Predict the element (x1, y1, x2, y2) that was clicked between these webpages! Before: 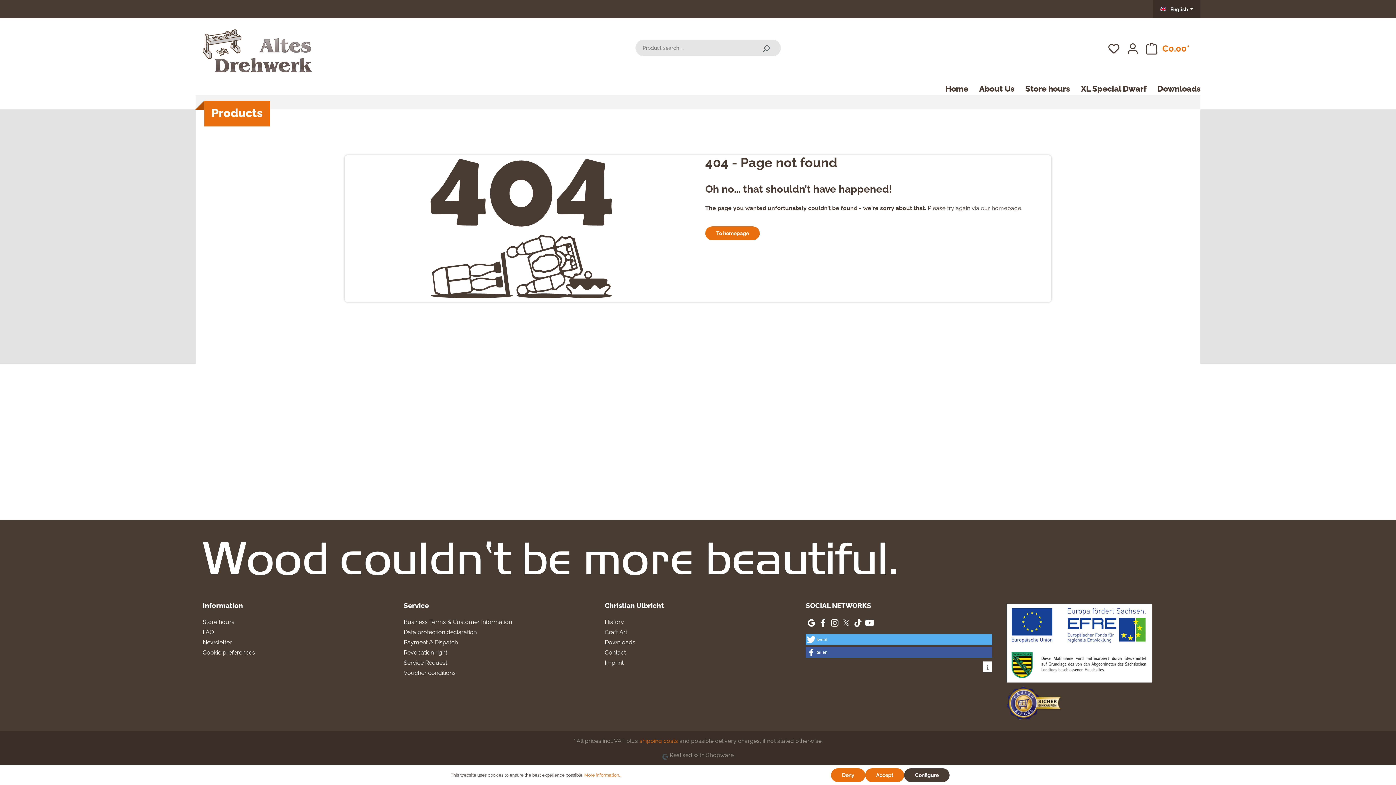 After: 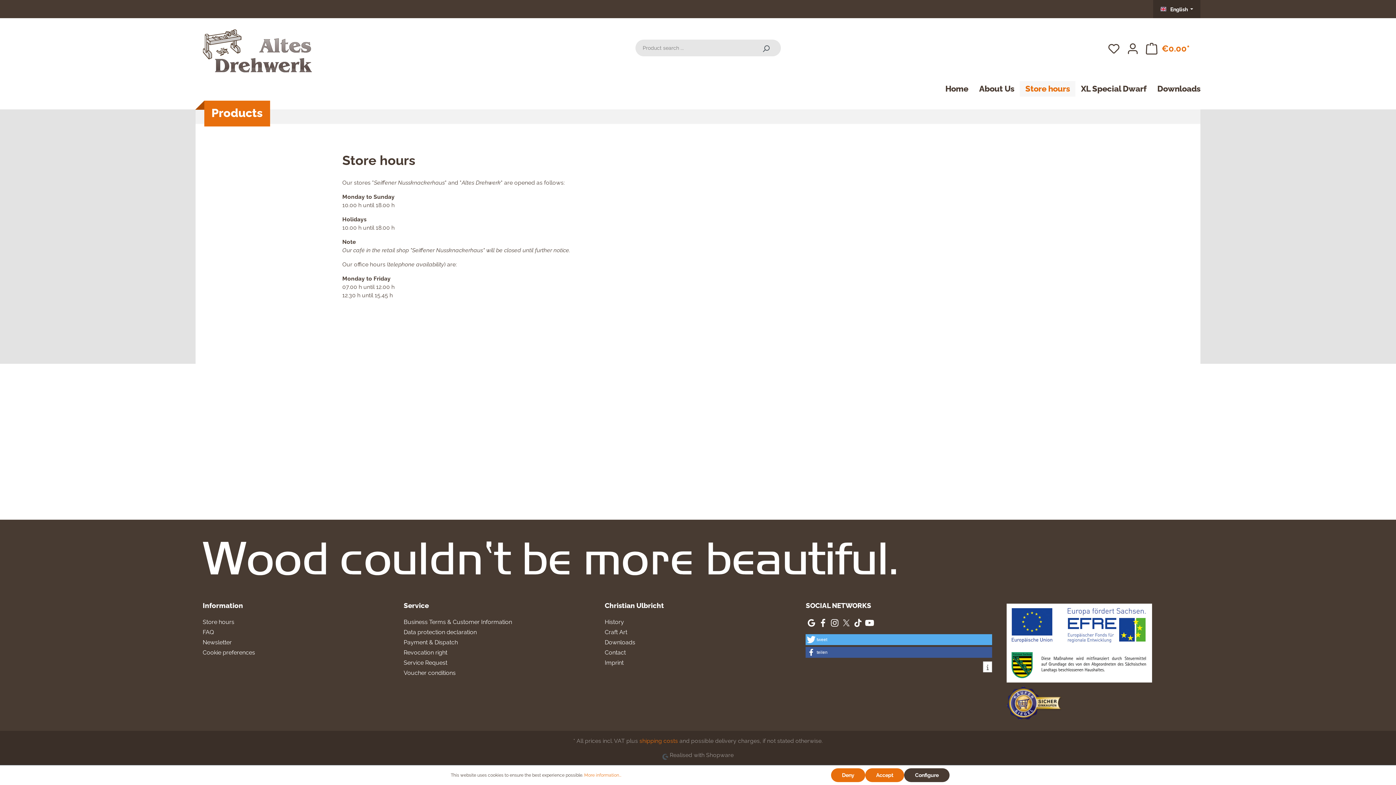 Action: label: Store hours bbox: (1020, 80, 1075, 96)